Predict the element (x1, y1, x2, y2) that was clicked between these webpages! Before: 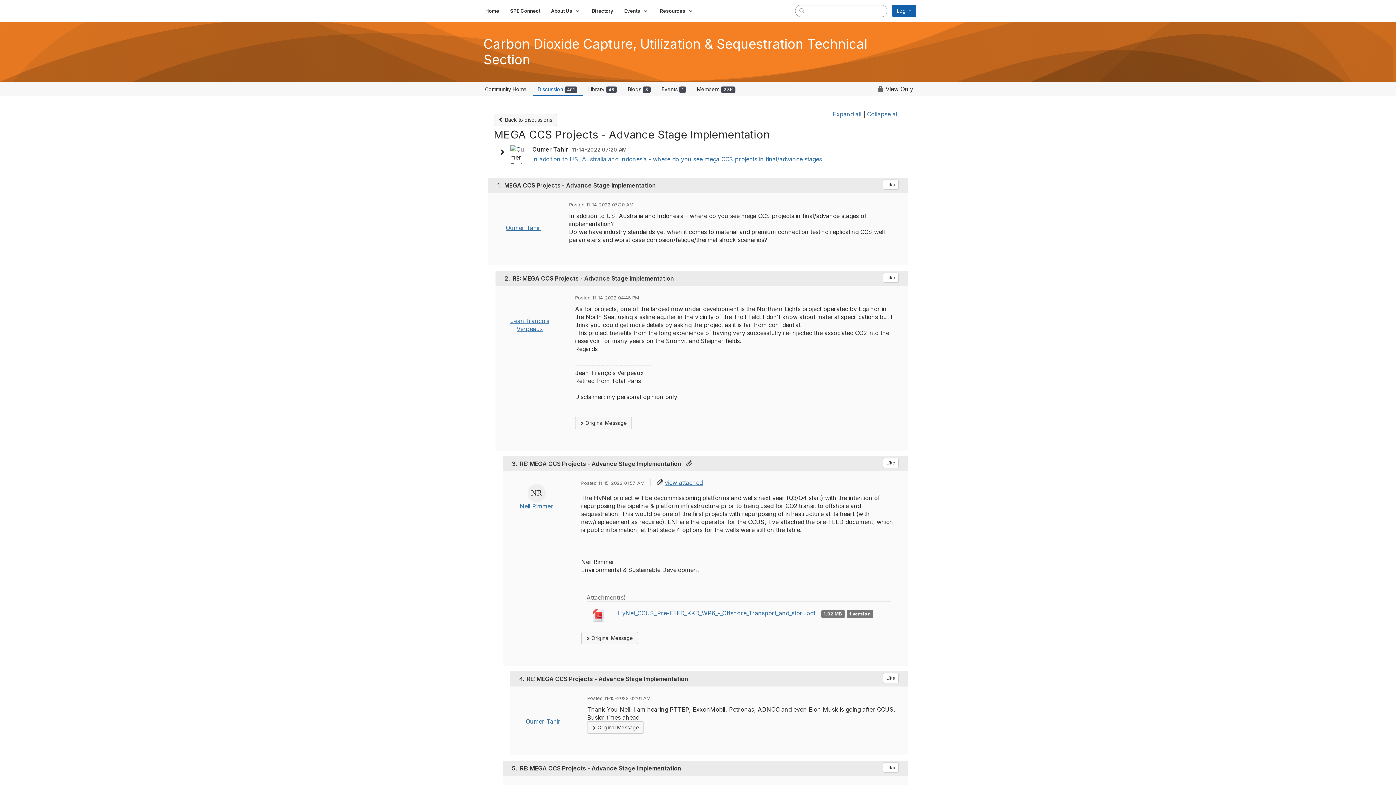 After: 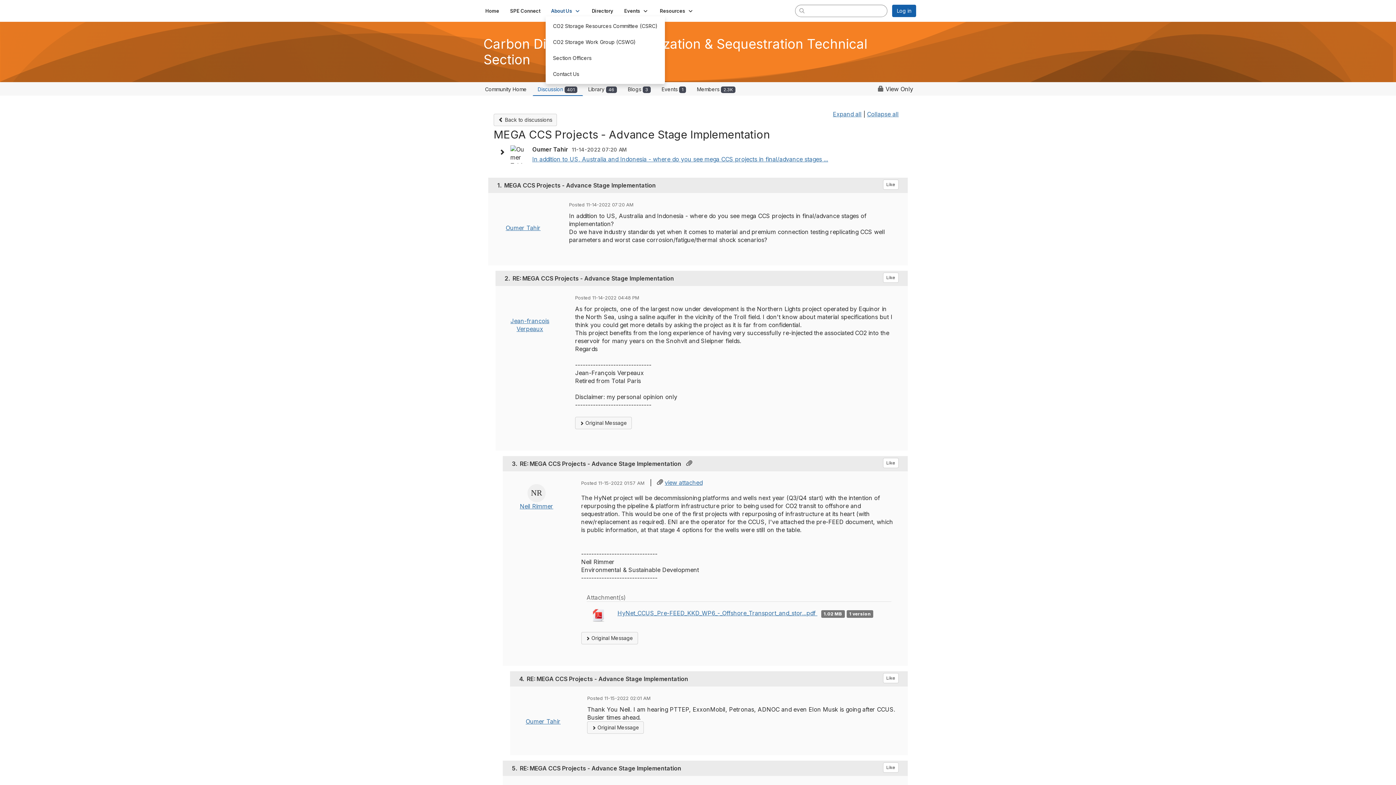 Action: bbox: (545, 5, 586, 16) label: Show About Us submenu